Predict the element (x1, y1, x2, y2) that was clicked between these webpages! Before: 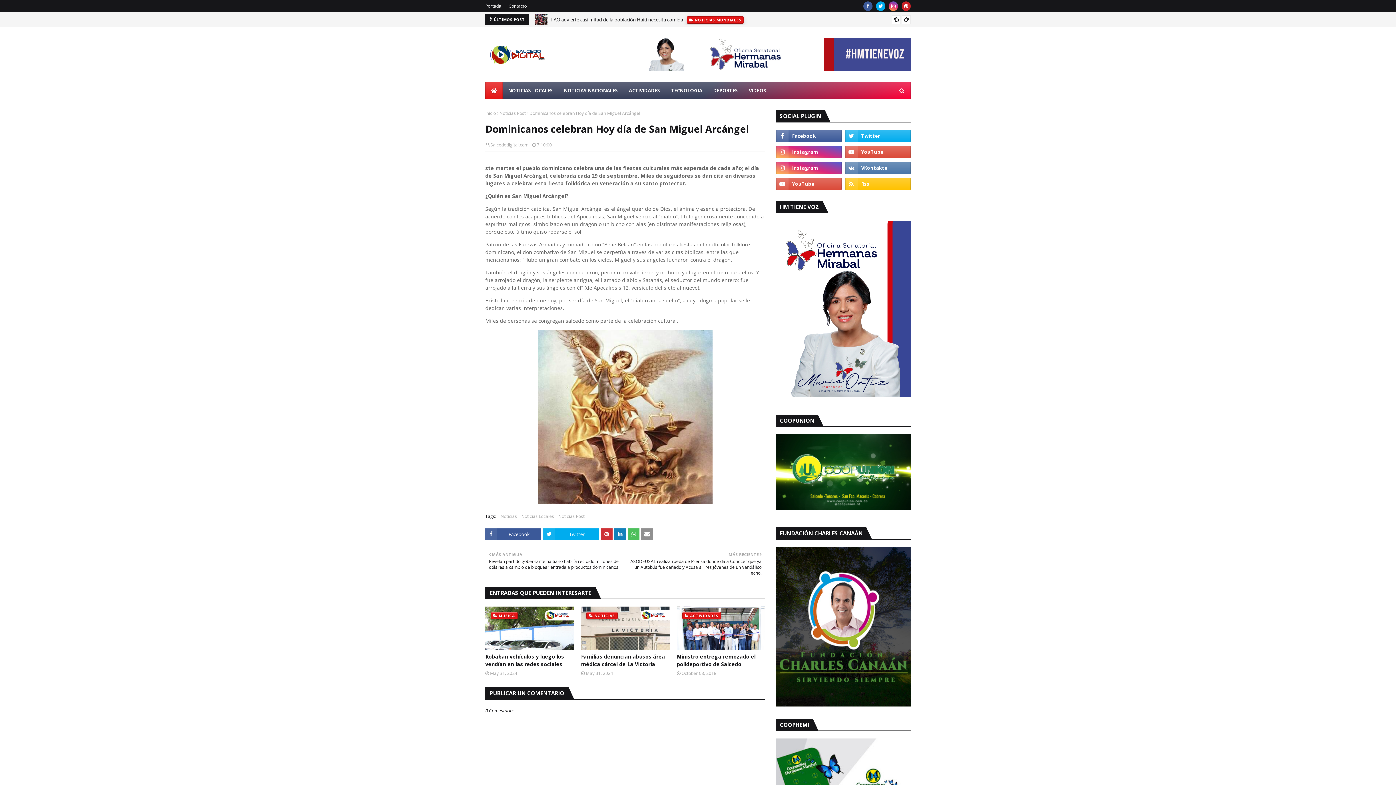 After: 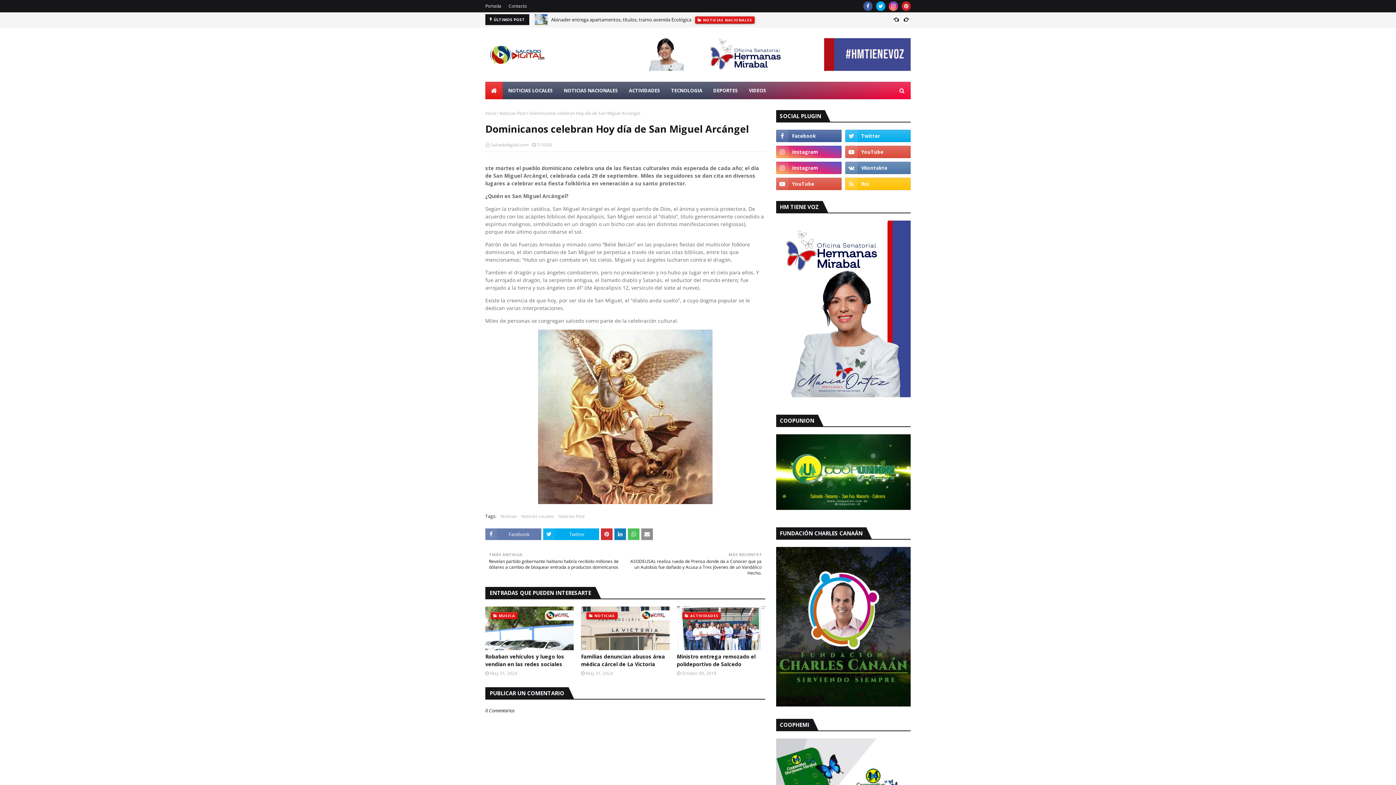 Action: bbox: (485, 528, 541, 540) label: Facebook